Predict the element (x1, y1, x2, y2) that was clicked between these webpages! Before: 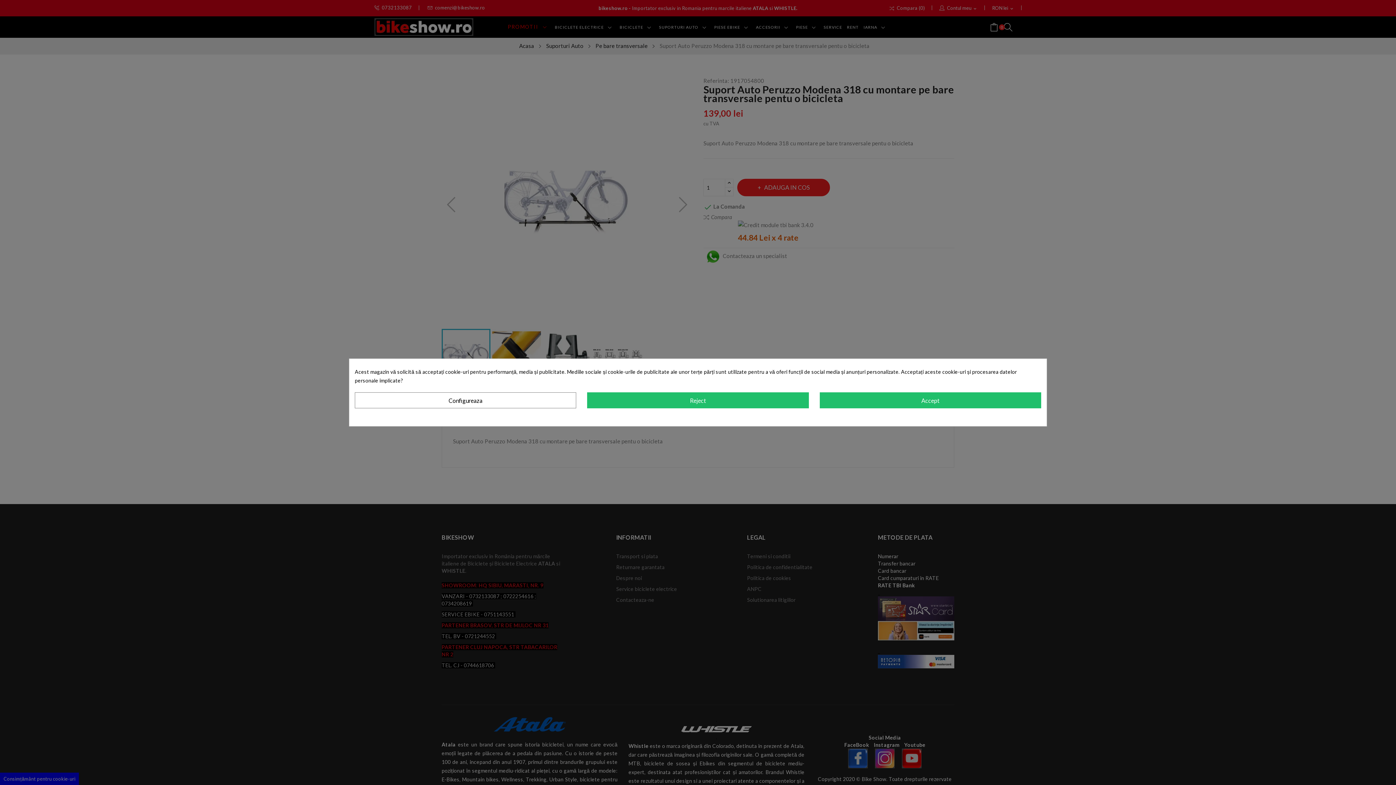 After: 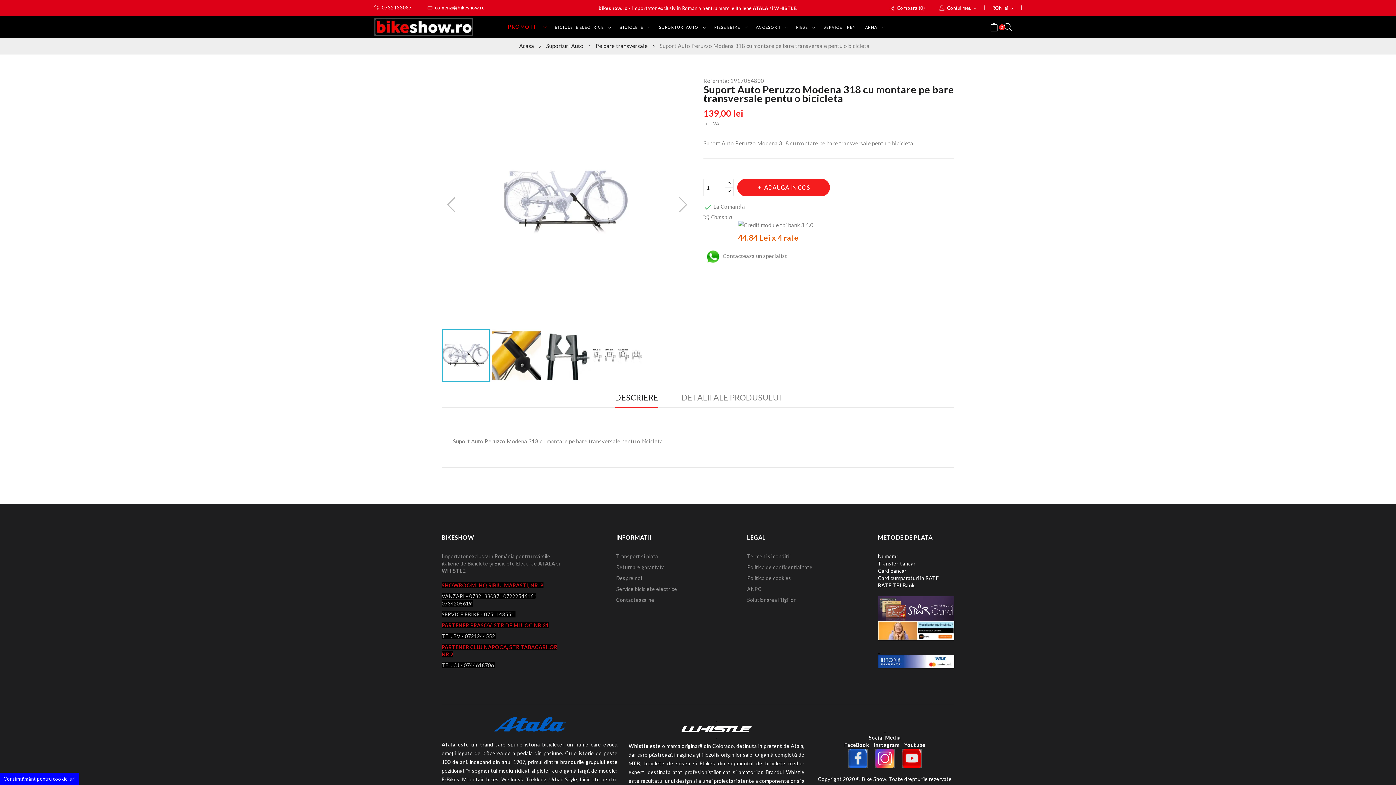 Action: bbox: (819, 392, 1041, 408) label: Accept